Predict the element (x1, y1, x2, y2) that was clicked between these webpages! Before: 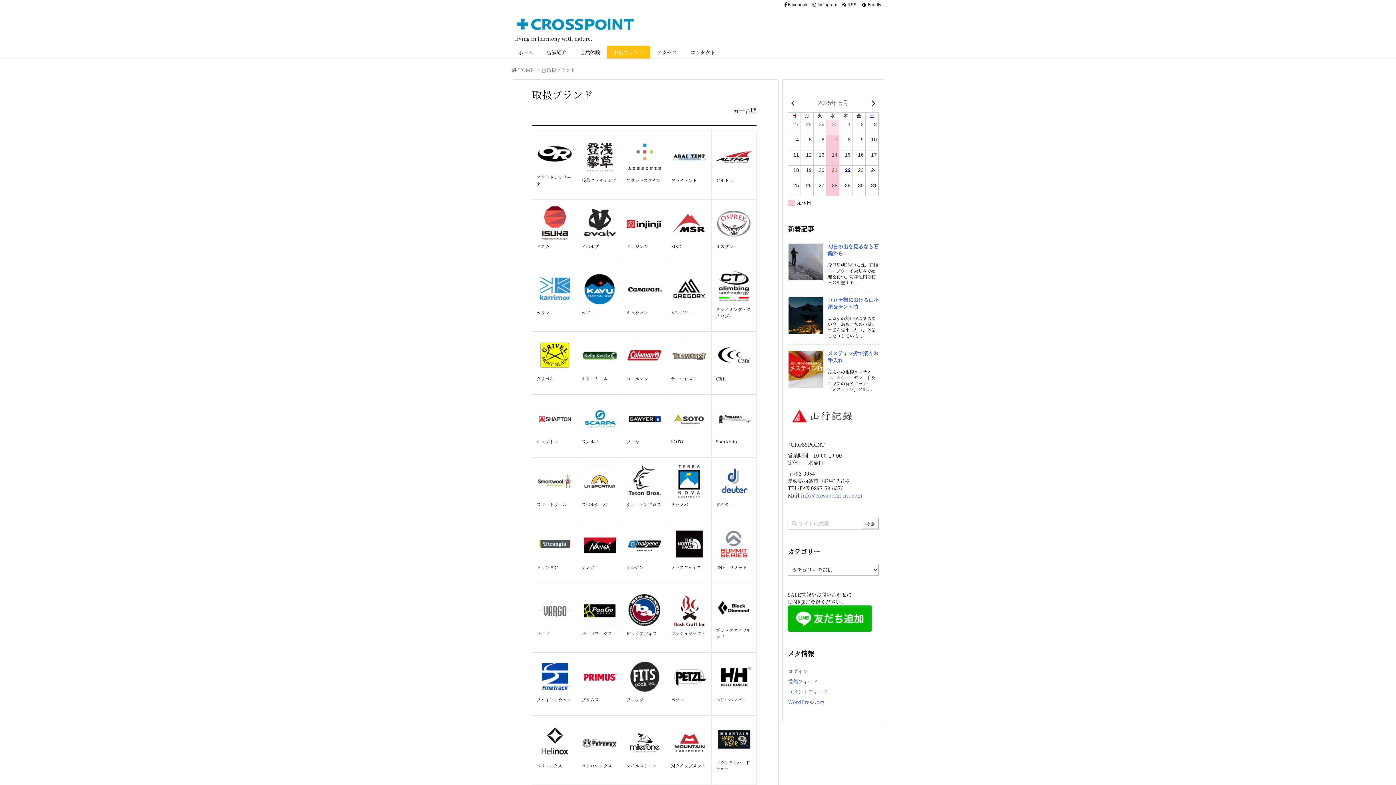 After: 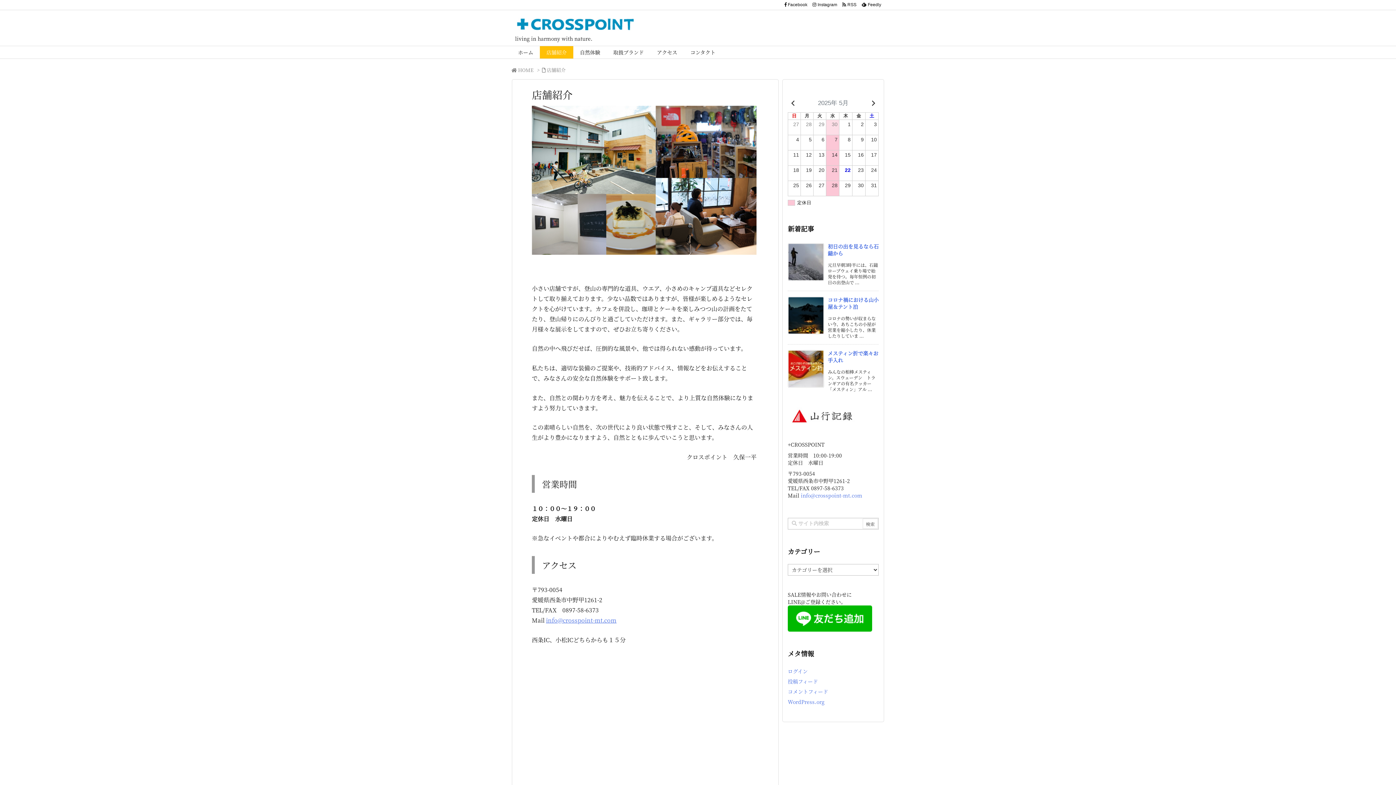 Action: label: 店舗紹介 bbox: (540, 46, 573, 58)